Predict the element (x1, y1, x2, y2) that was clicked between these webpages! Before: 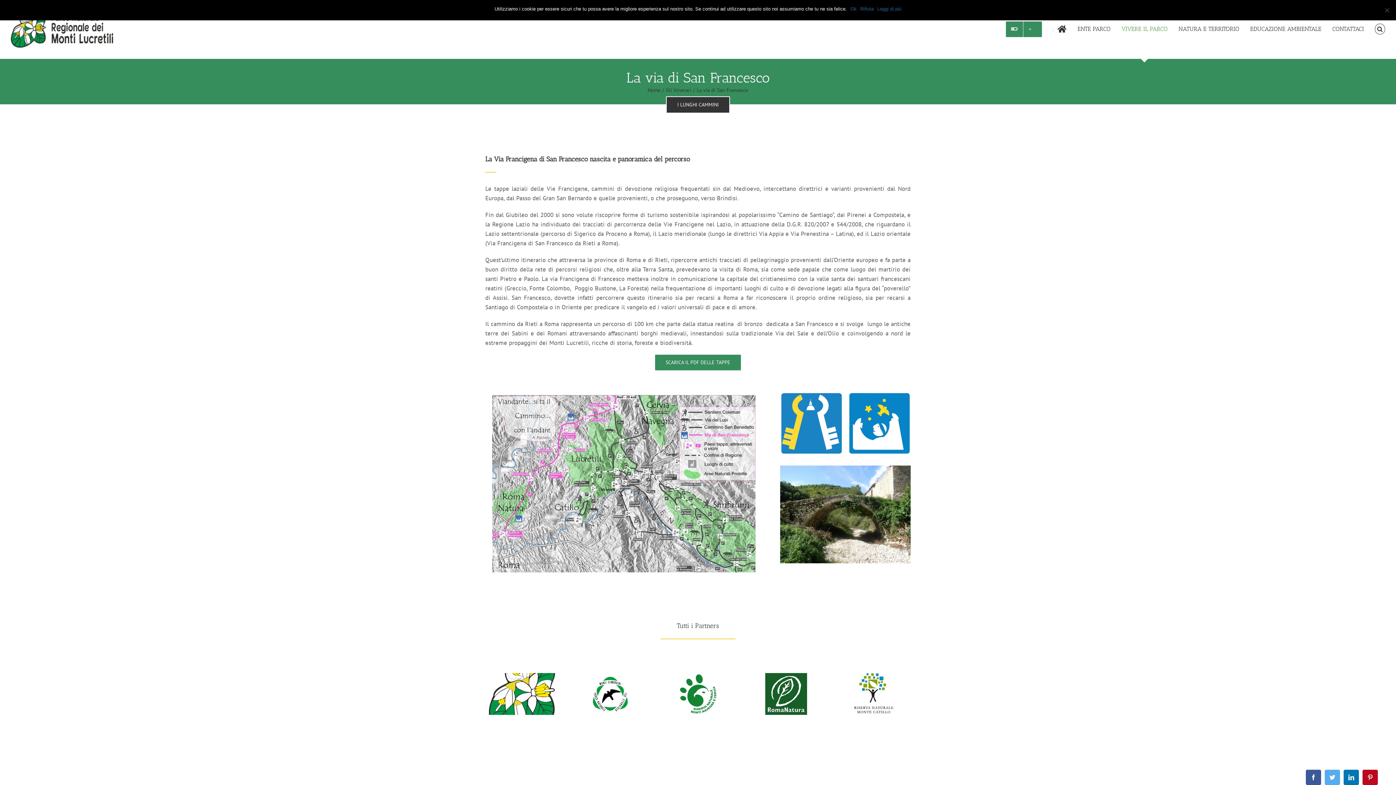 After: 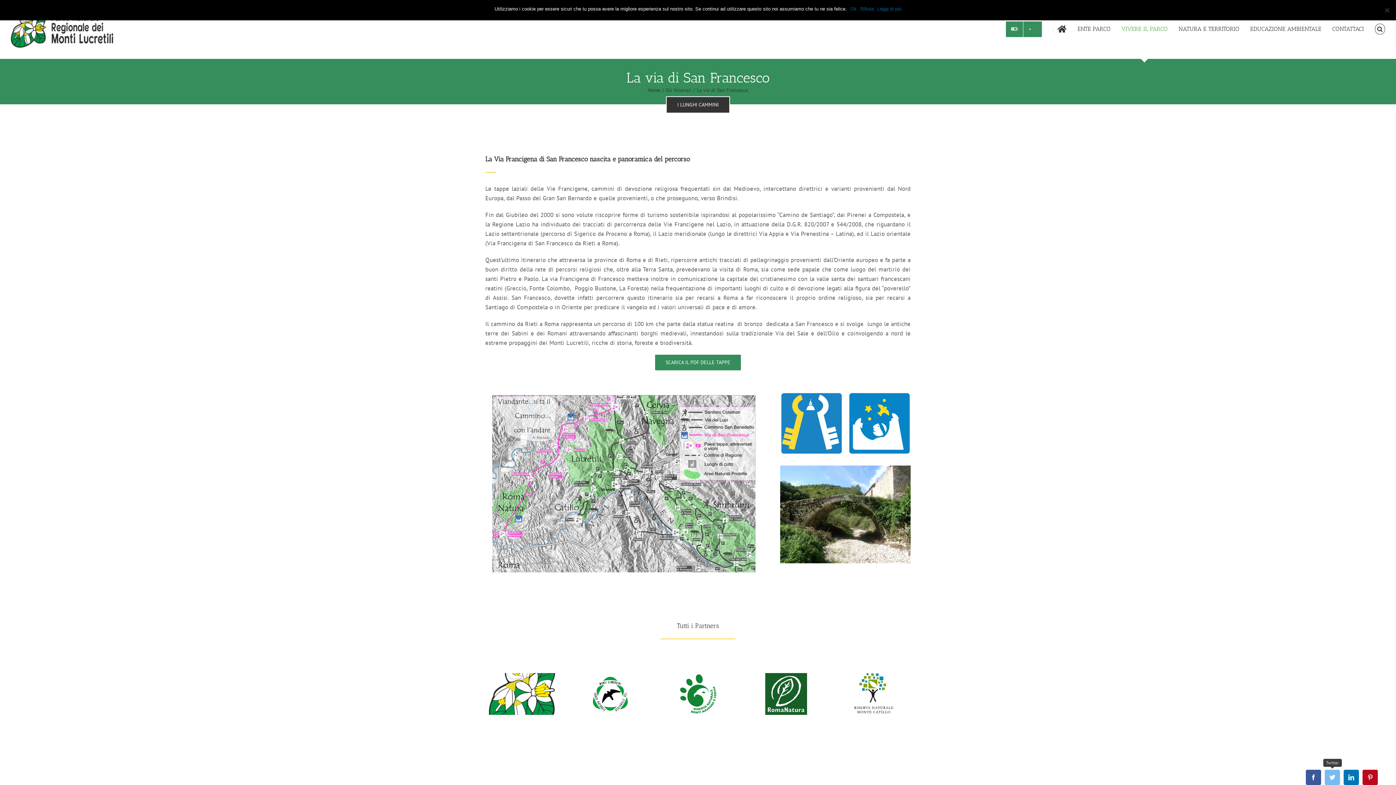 Action: bbox: (1325, 770, 1340, 785) label: Twitter